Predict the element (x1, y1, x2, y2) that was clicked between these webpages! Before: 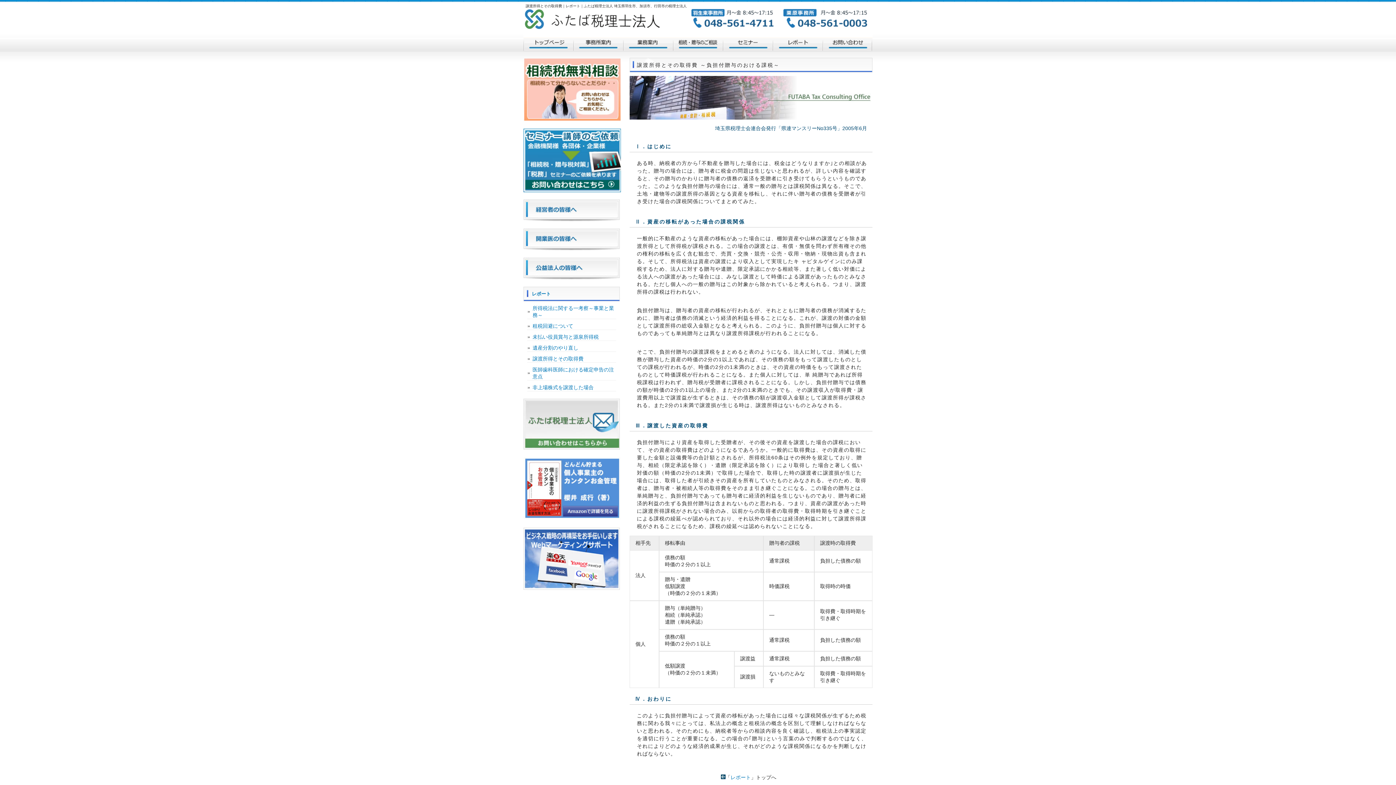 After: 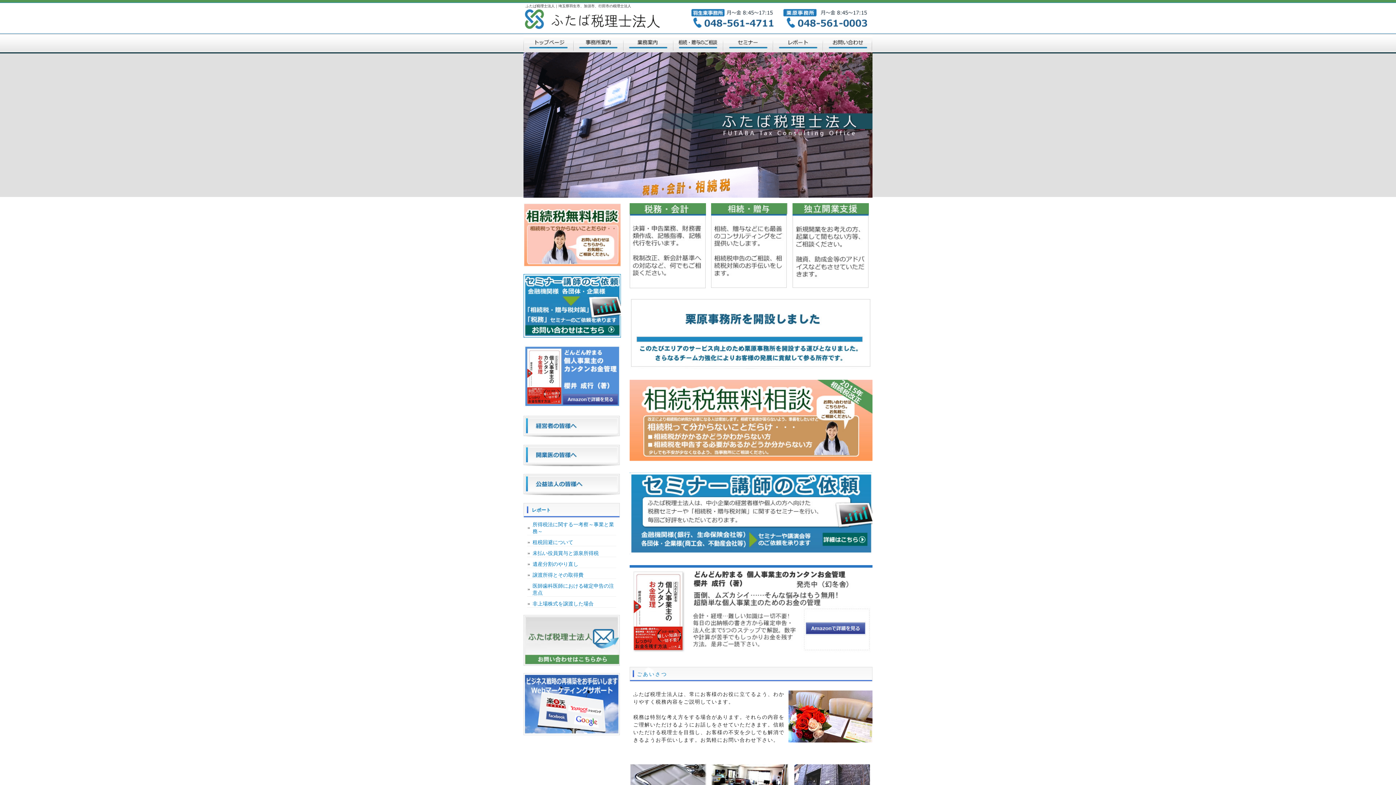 Action: bbox: (523, 34, 573, 52) label: トップページ